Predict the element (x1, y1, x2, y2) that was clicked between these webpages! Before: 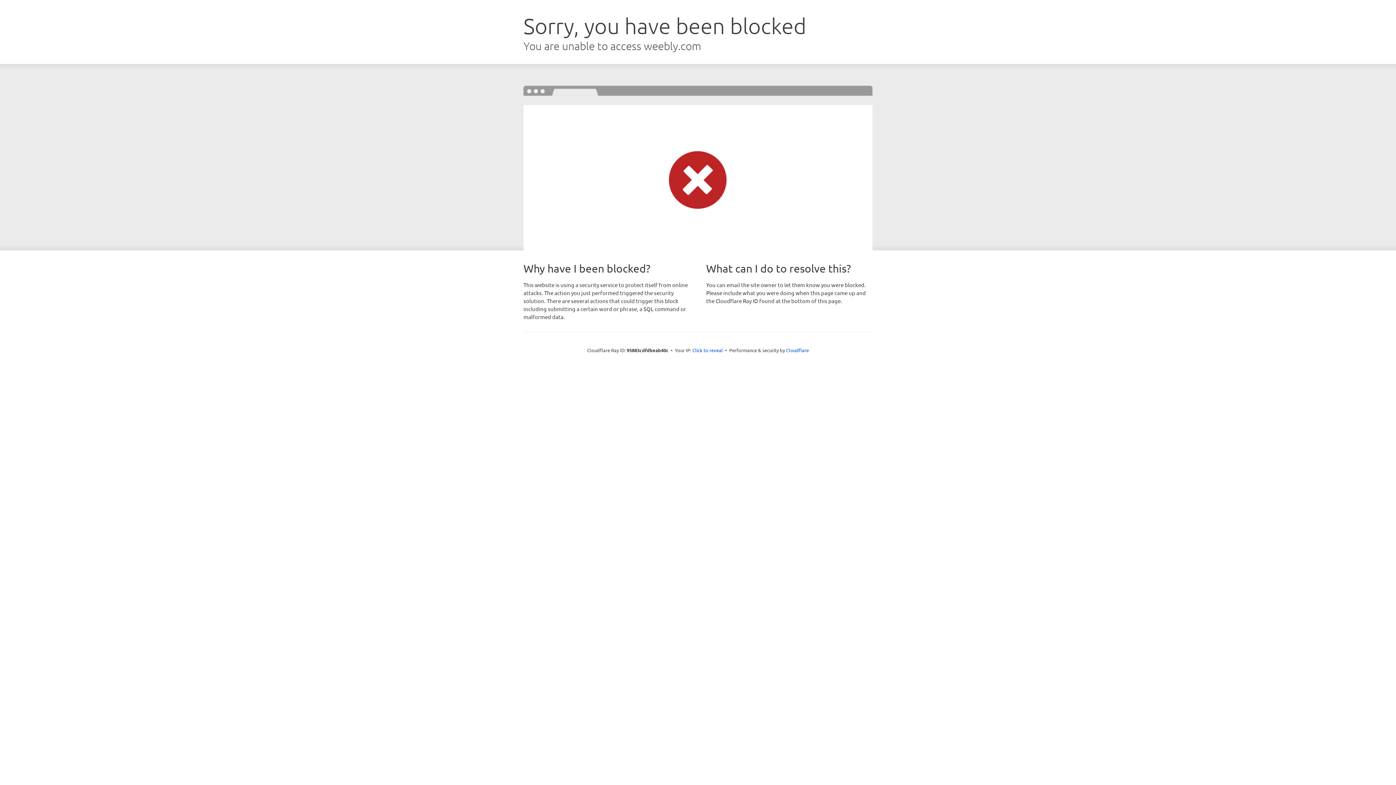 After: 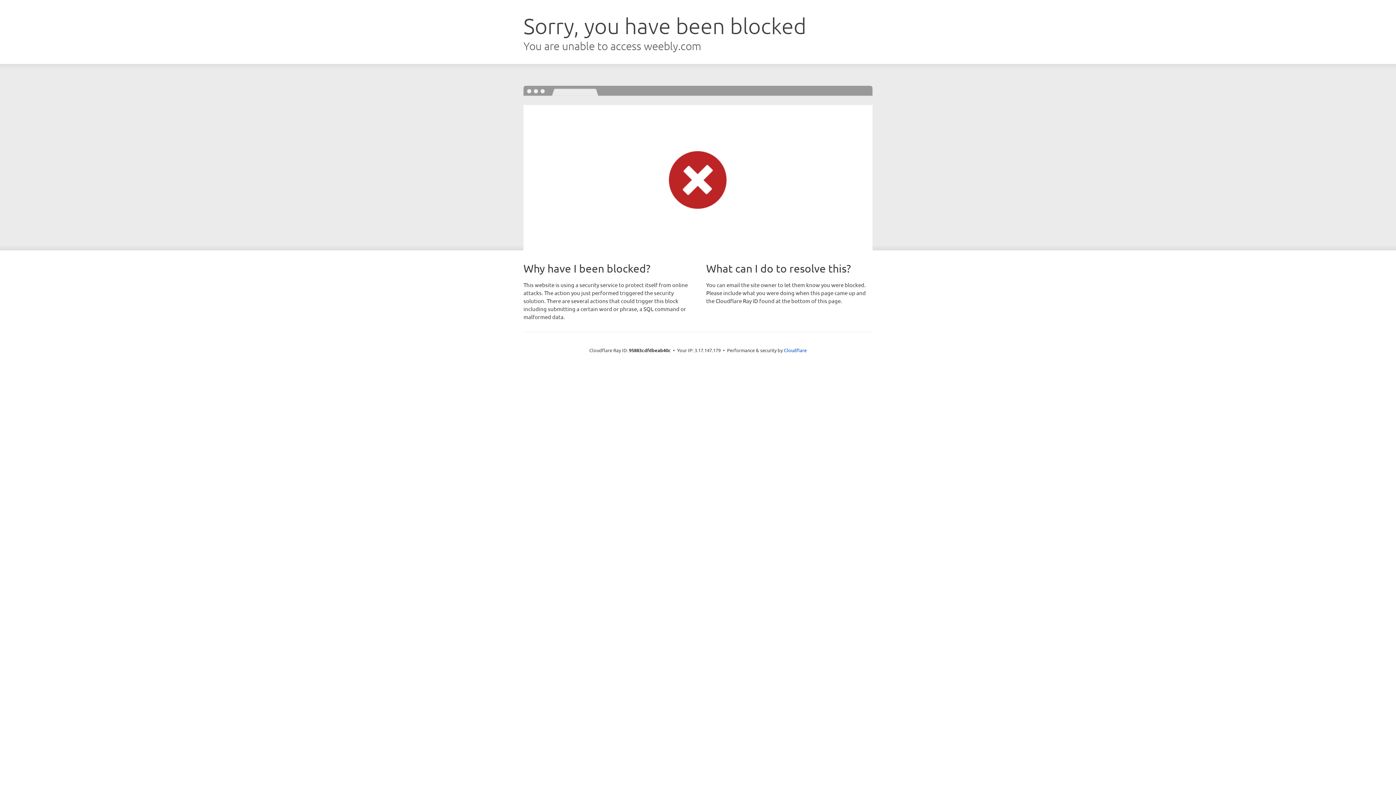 Action: label: Click to reveal bbox: (692, 346, 723, 353)